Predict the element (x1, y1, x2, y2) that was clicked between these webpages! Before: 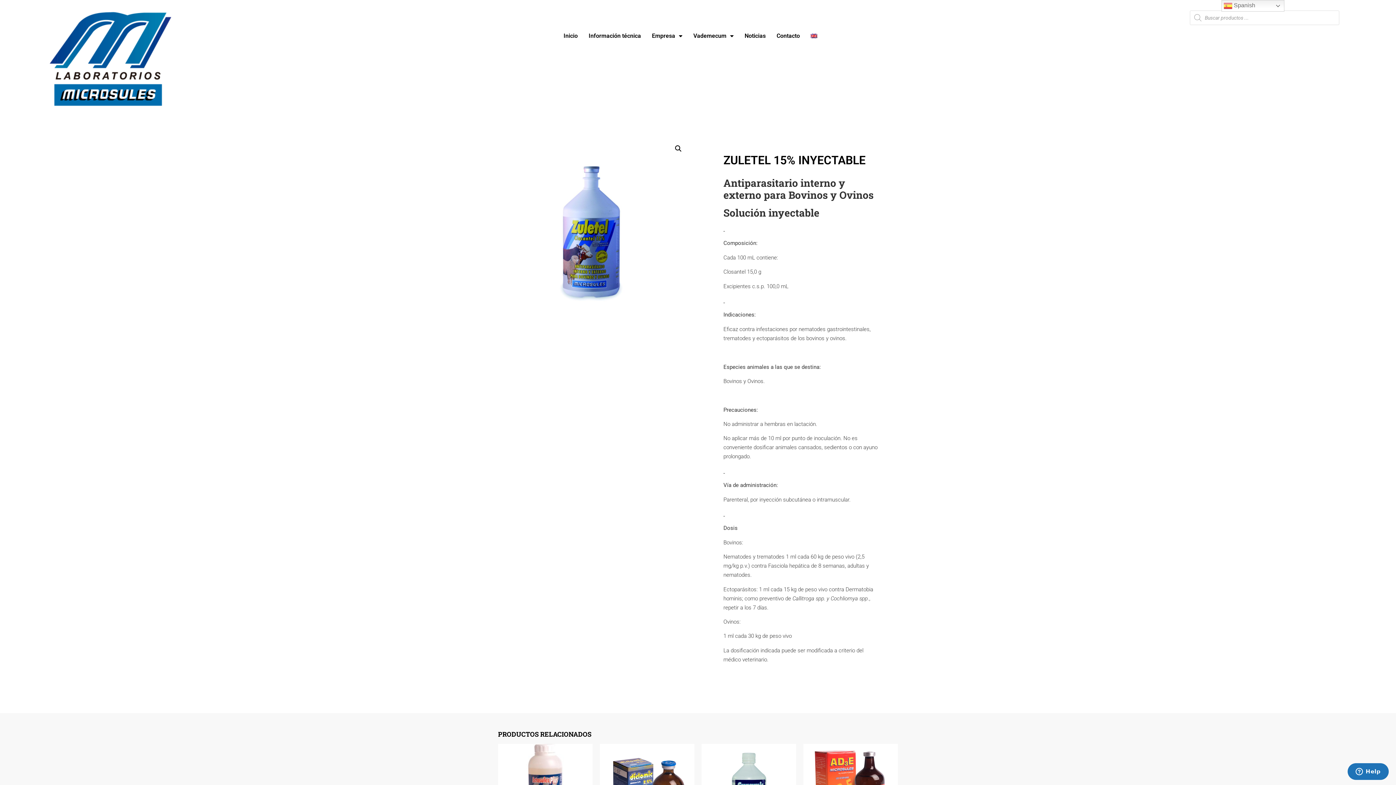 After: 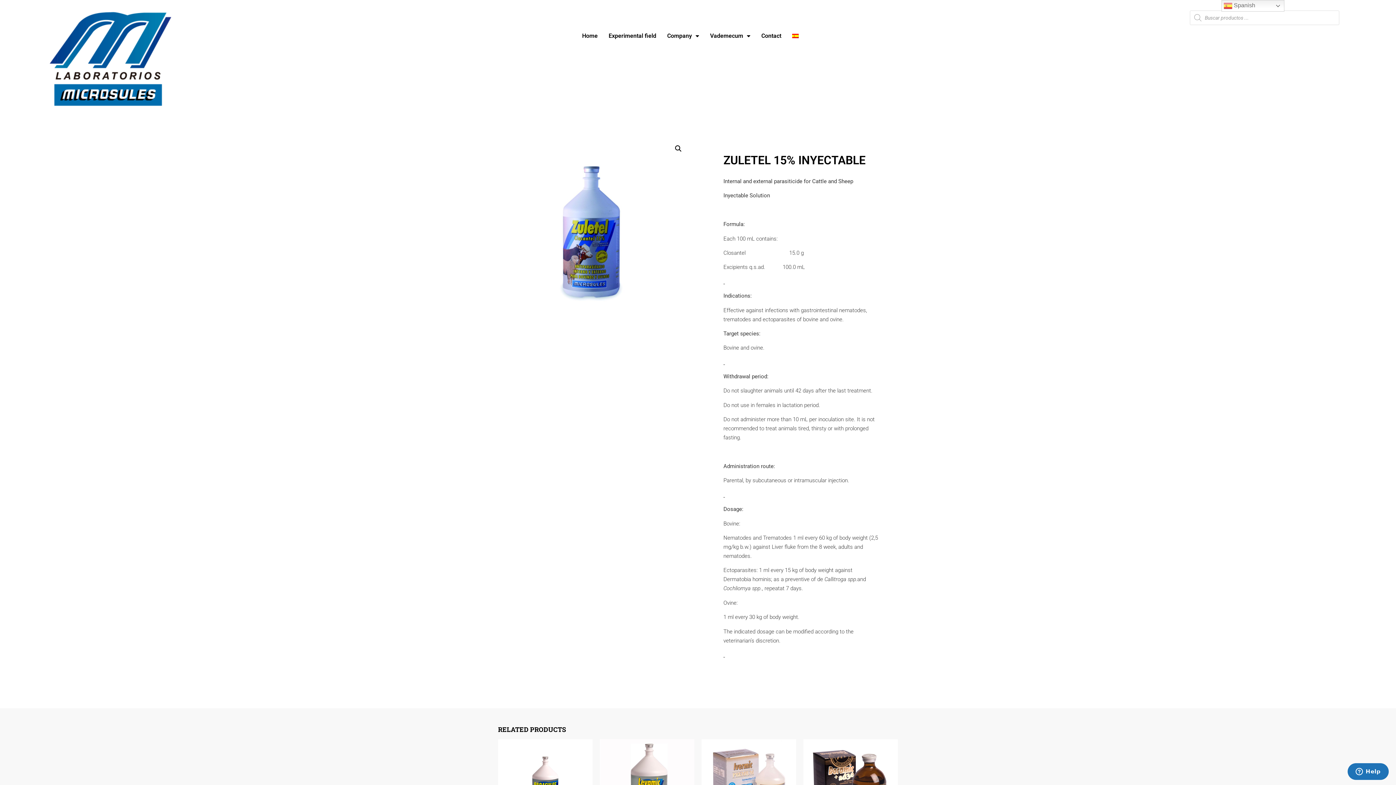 Action: bbox: (805, 10, 822, 61)